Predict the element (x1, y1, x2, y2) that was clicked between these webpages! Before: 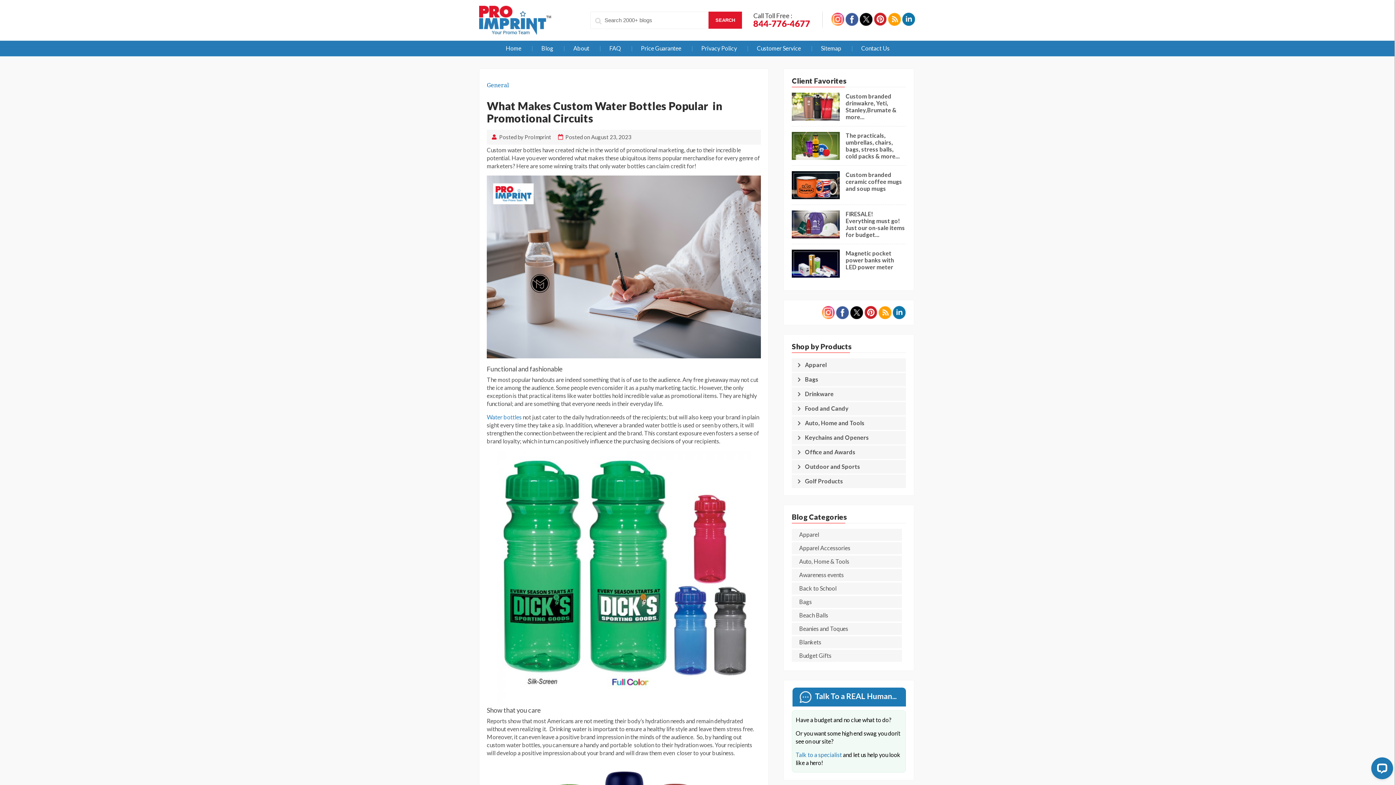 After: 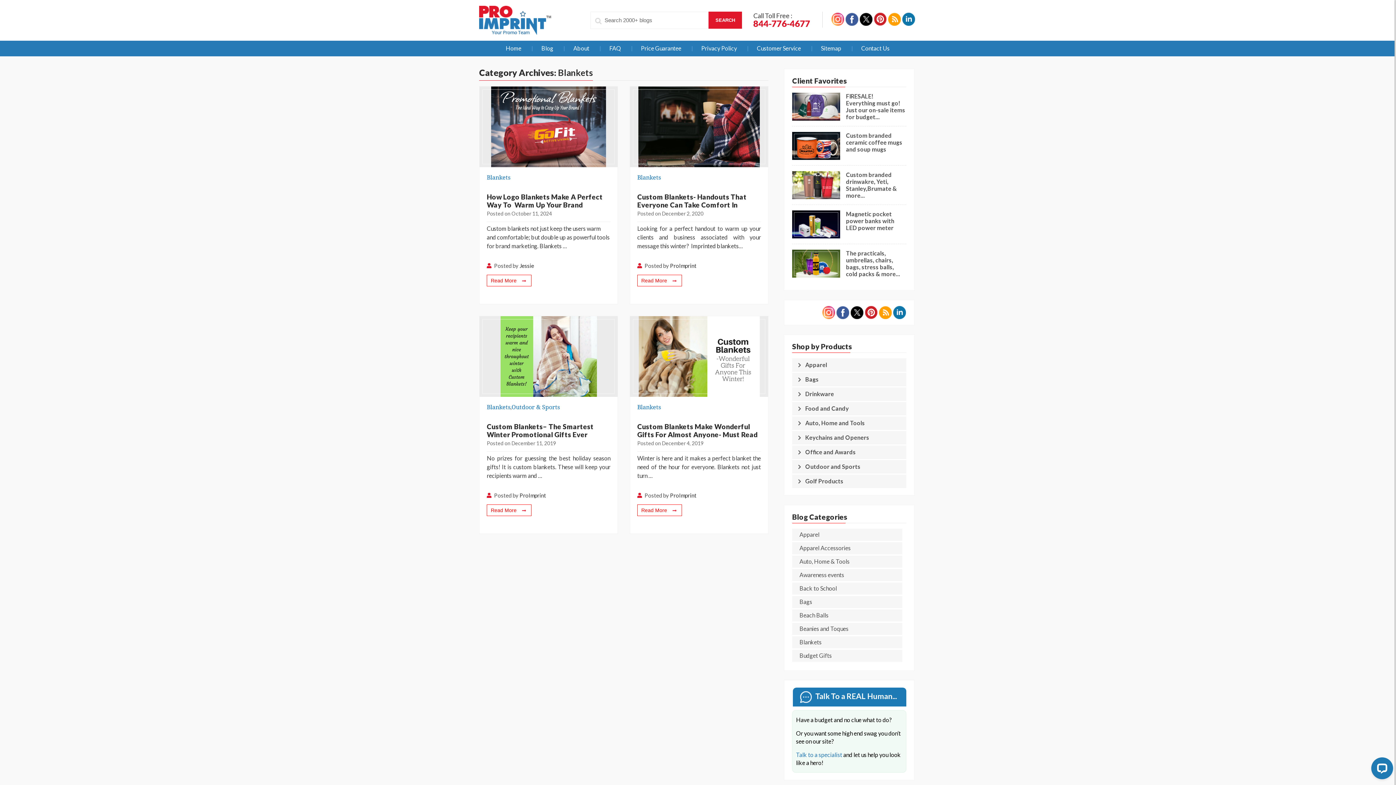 Action: label: Blankets bbox: (792, 636, 902, 648)